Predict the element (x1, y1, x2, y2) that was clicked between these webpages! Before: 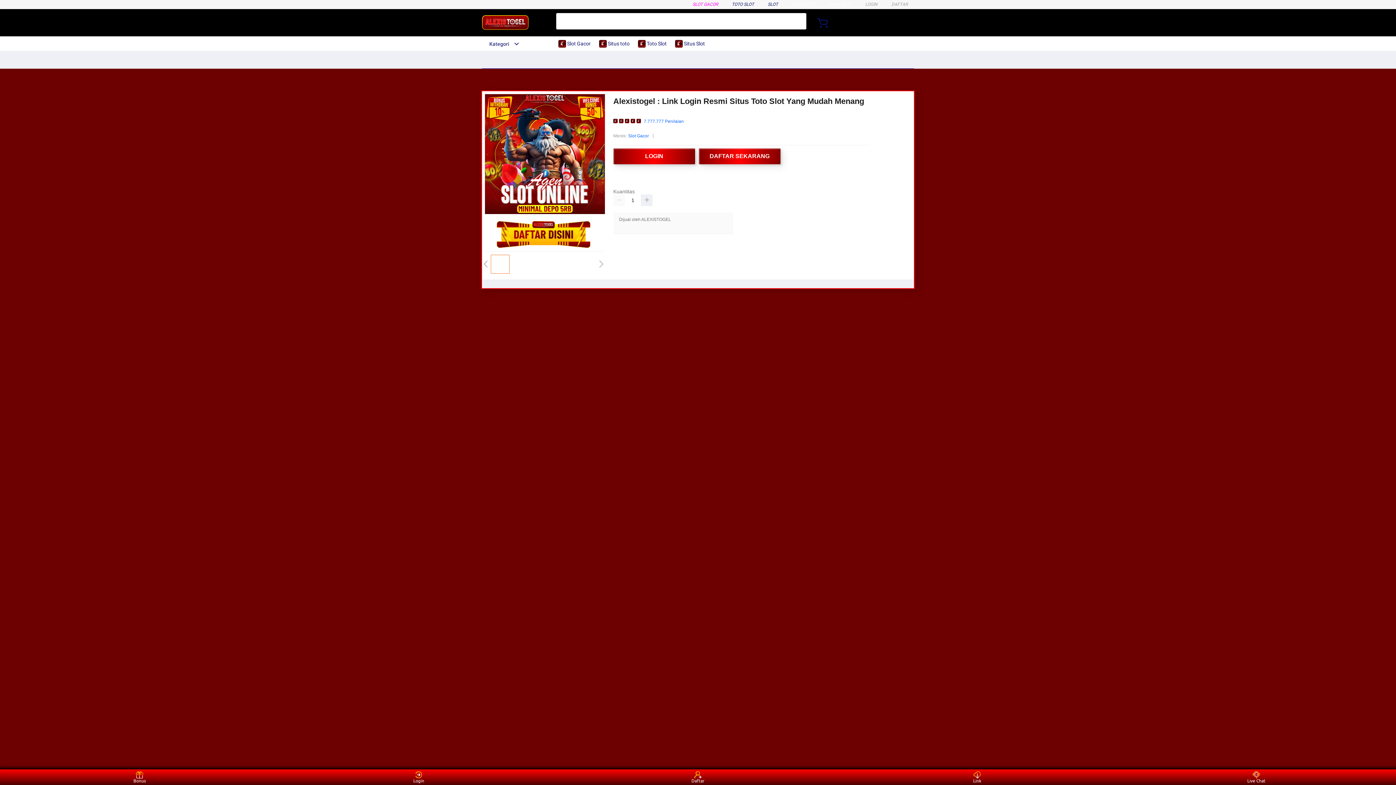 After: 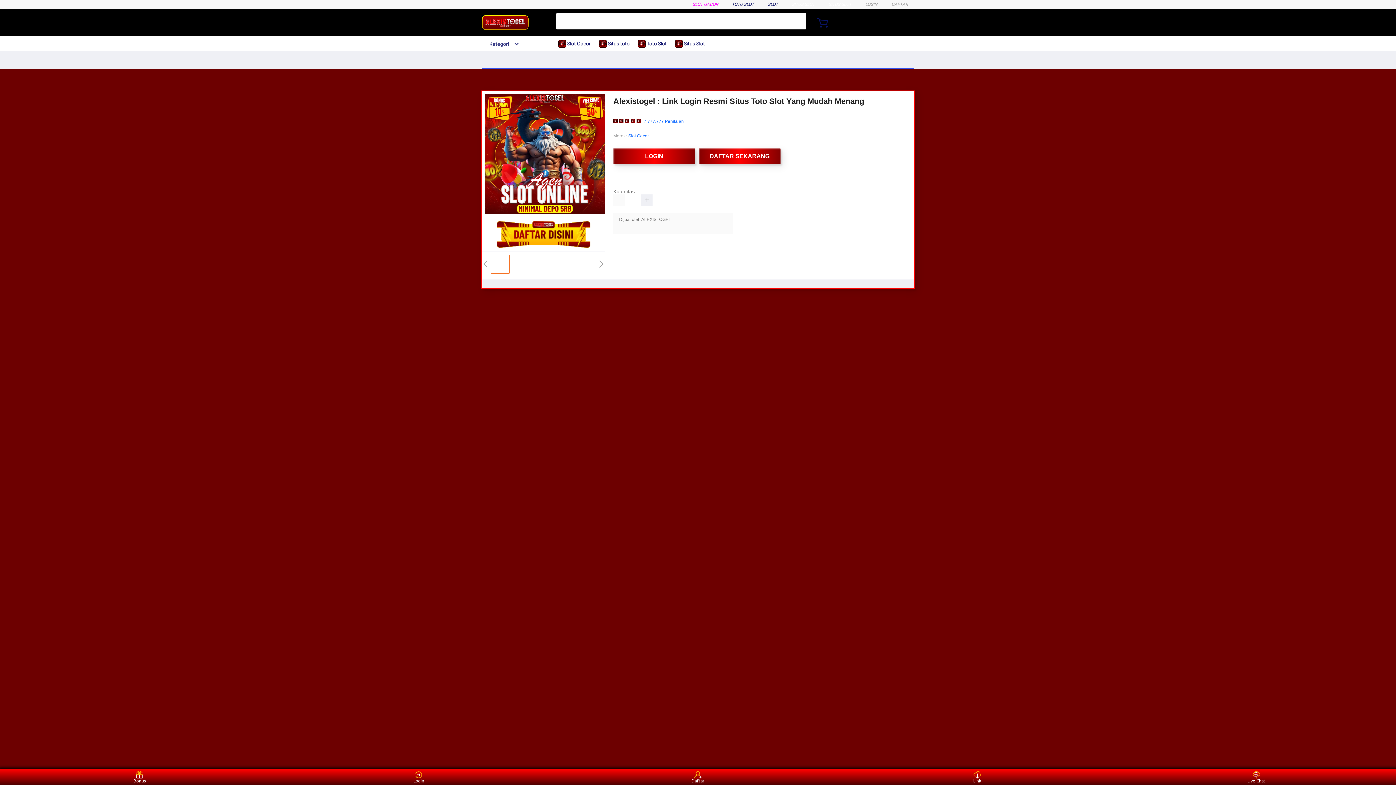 Action: label:  Slot Gacor bbox: (558, 36, 594, 50)